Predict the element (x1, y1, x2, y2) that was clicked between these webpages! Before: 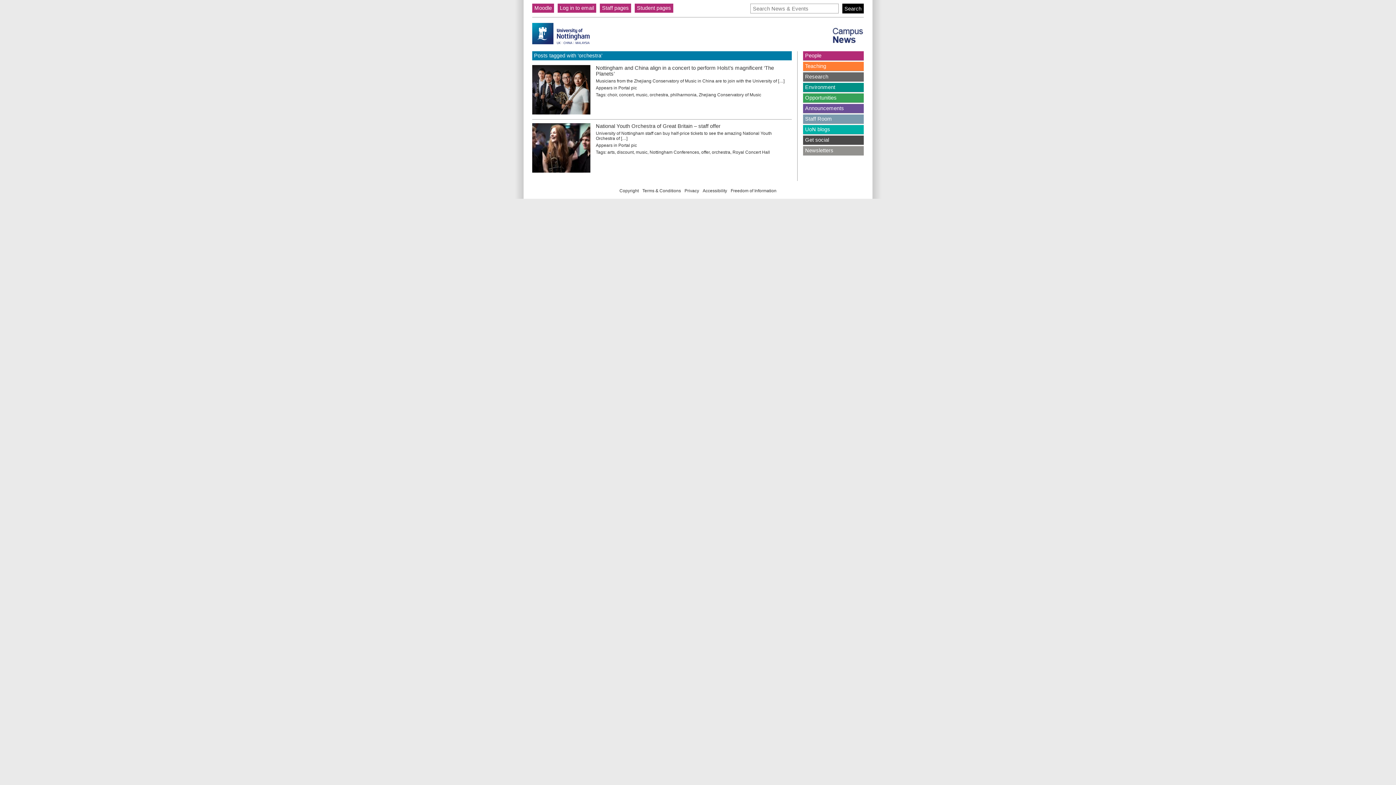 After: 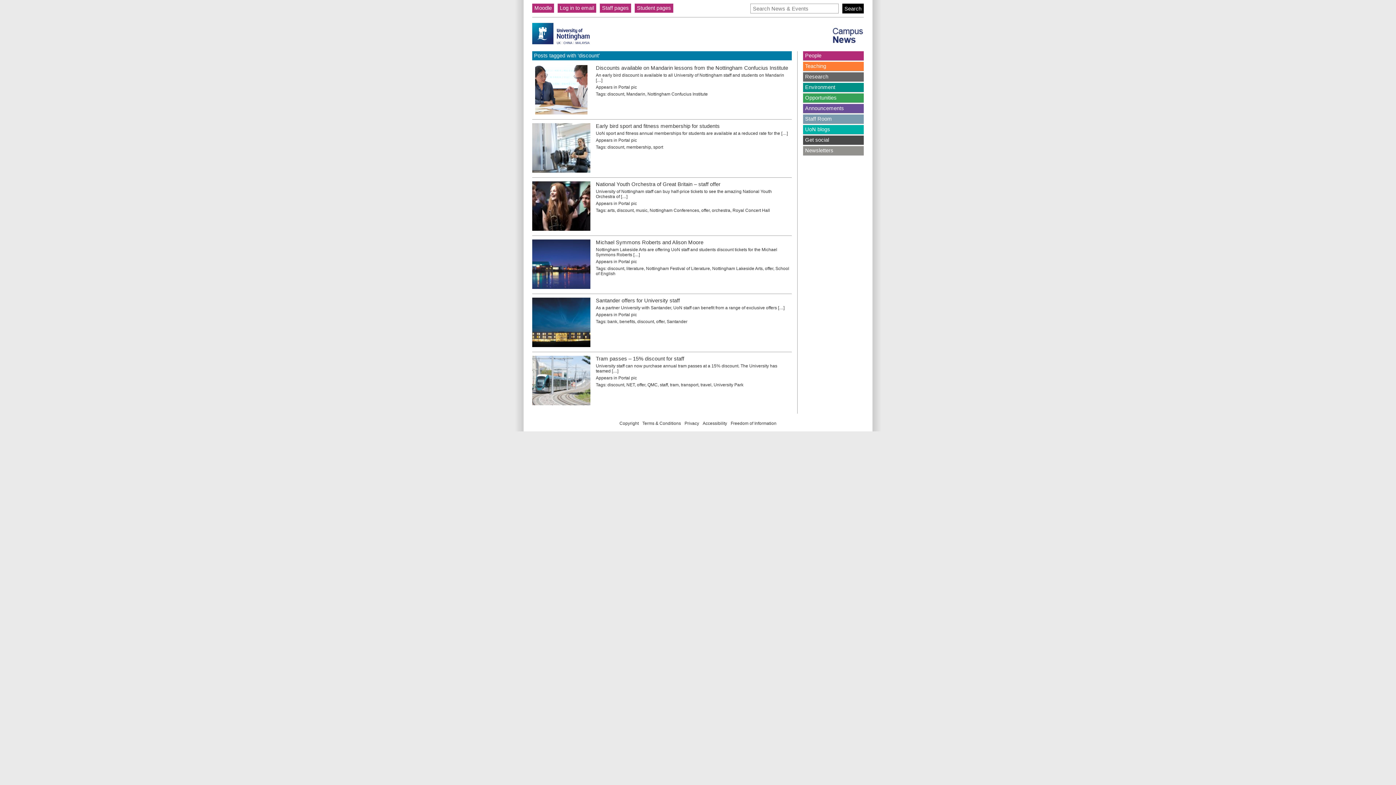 Action: label: discount bbox: (617, 149, 633, 154)